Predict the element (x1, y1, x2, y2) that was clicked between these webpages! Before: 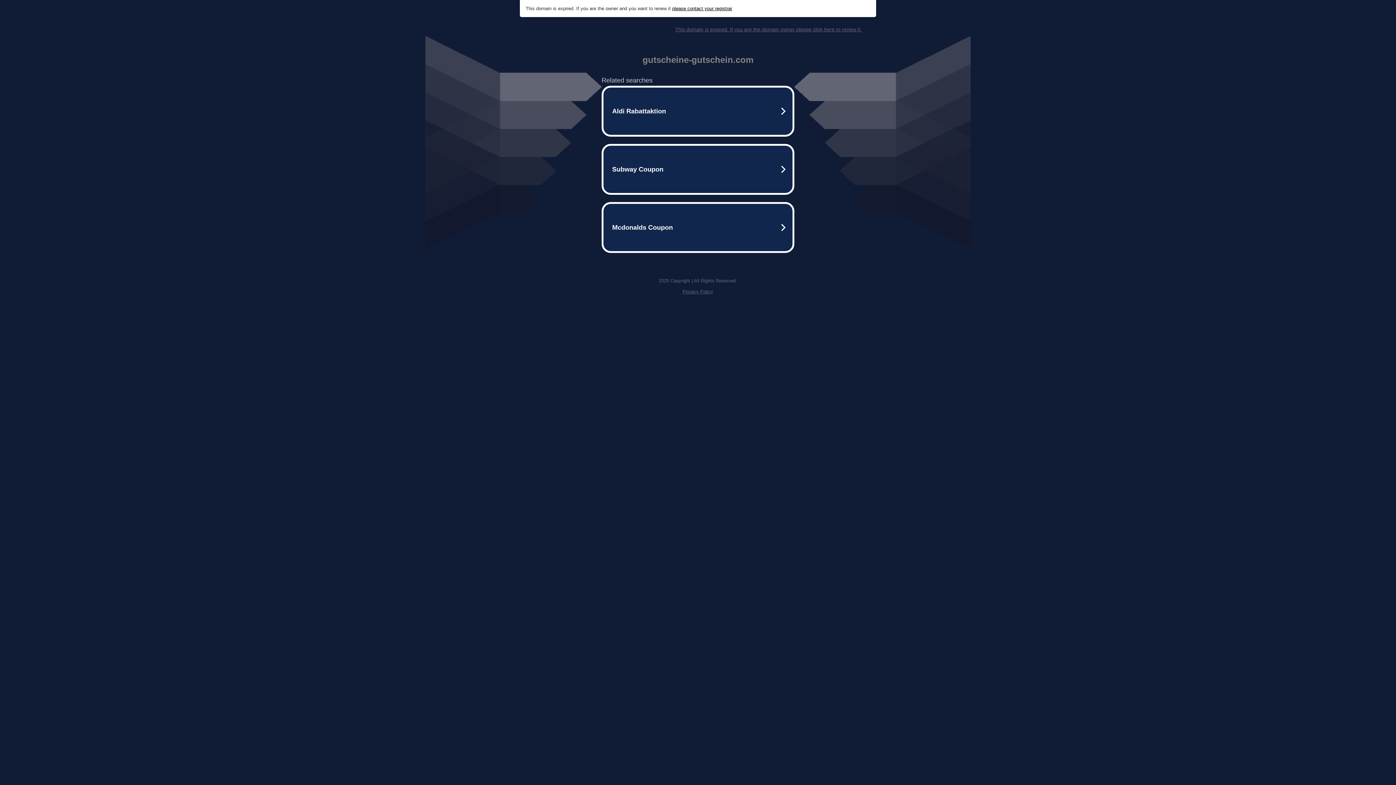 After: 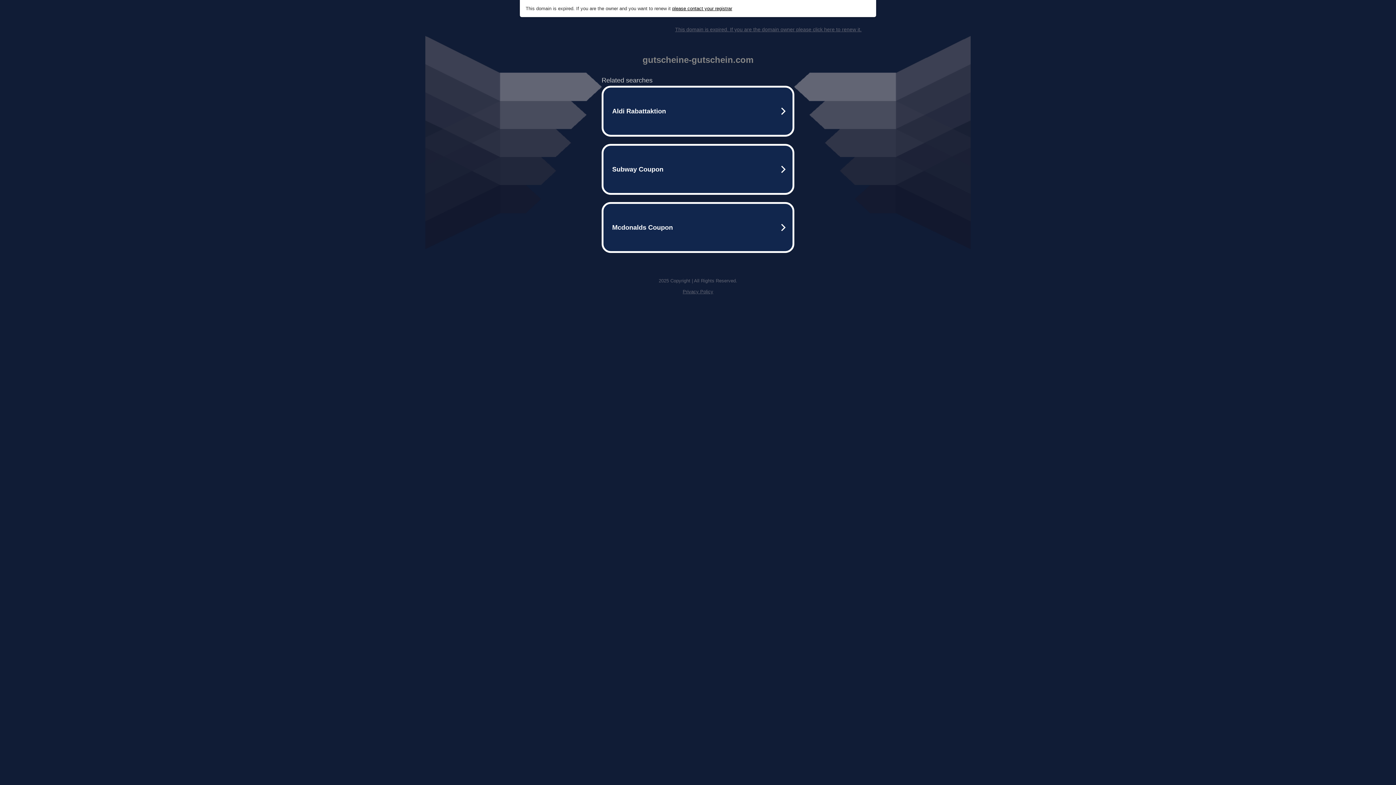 Action: label: Privacy Policy bbox: (682, 289, 713, 294)